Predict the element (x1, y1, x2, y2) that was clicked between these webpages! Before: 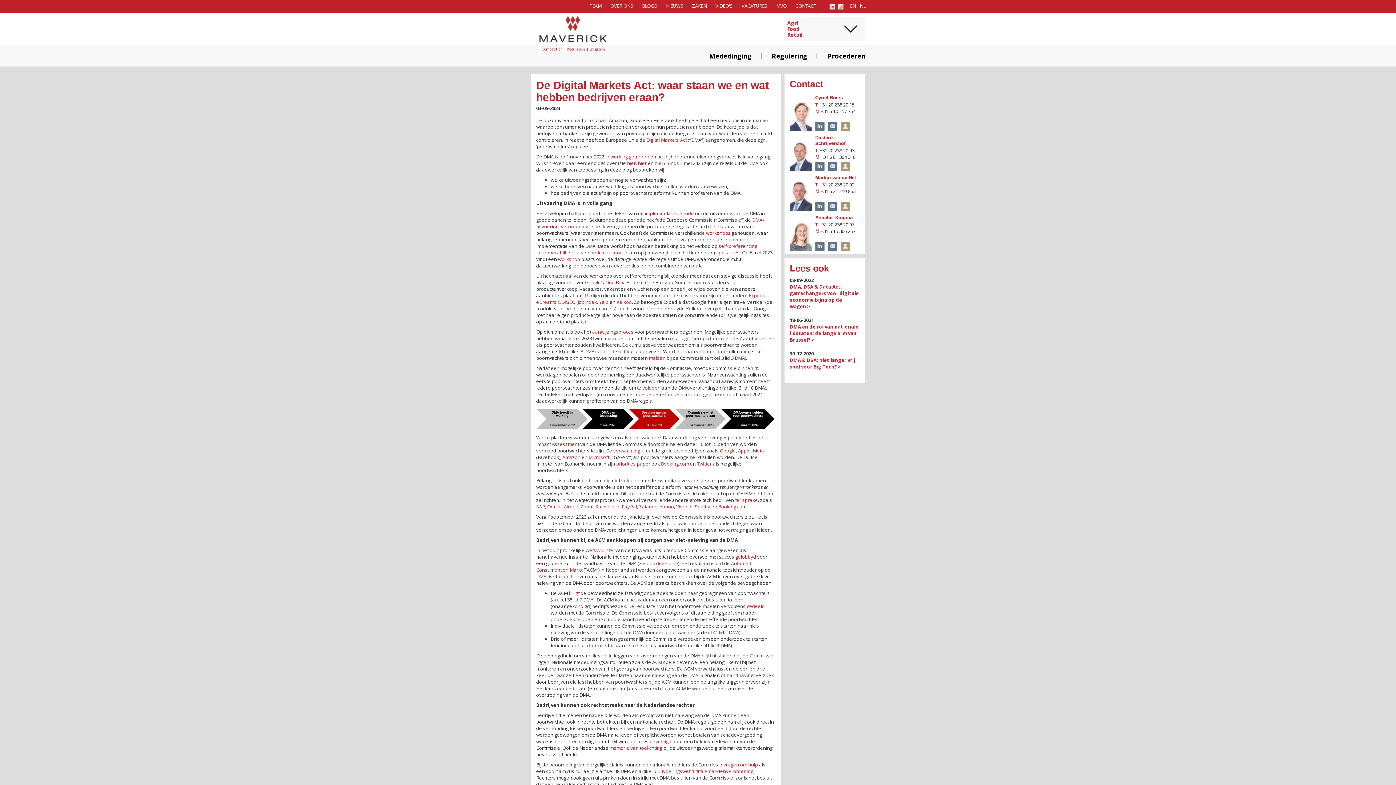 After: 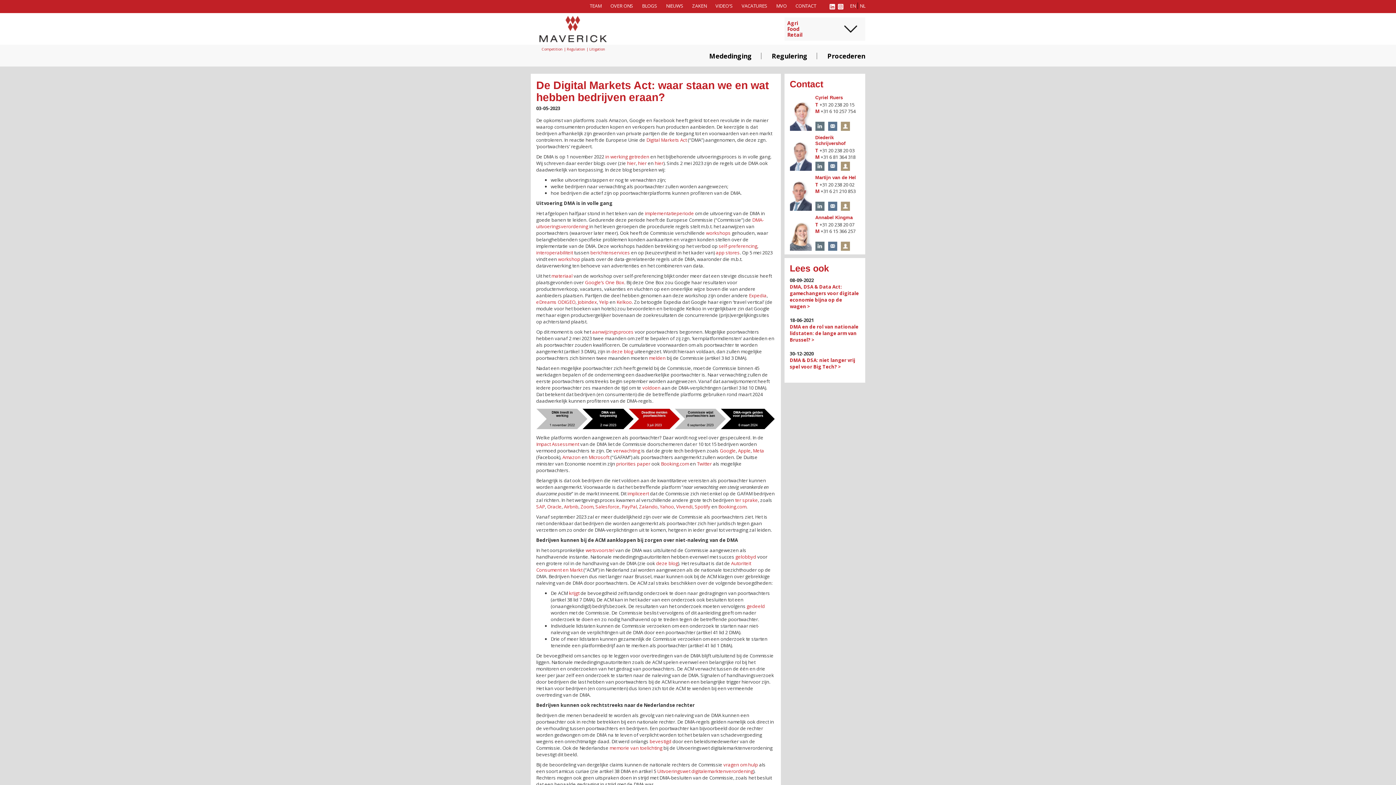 Action: label: bevestigd bbox: (649, 738, 671, 744)